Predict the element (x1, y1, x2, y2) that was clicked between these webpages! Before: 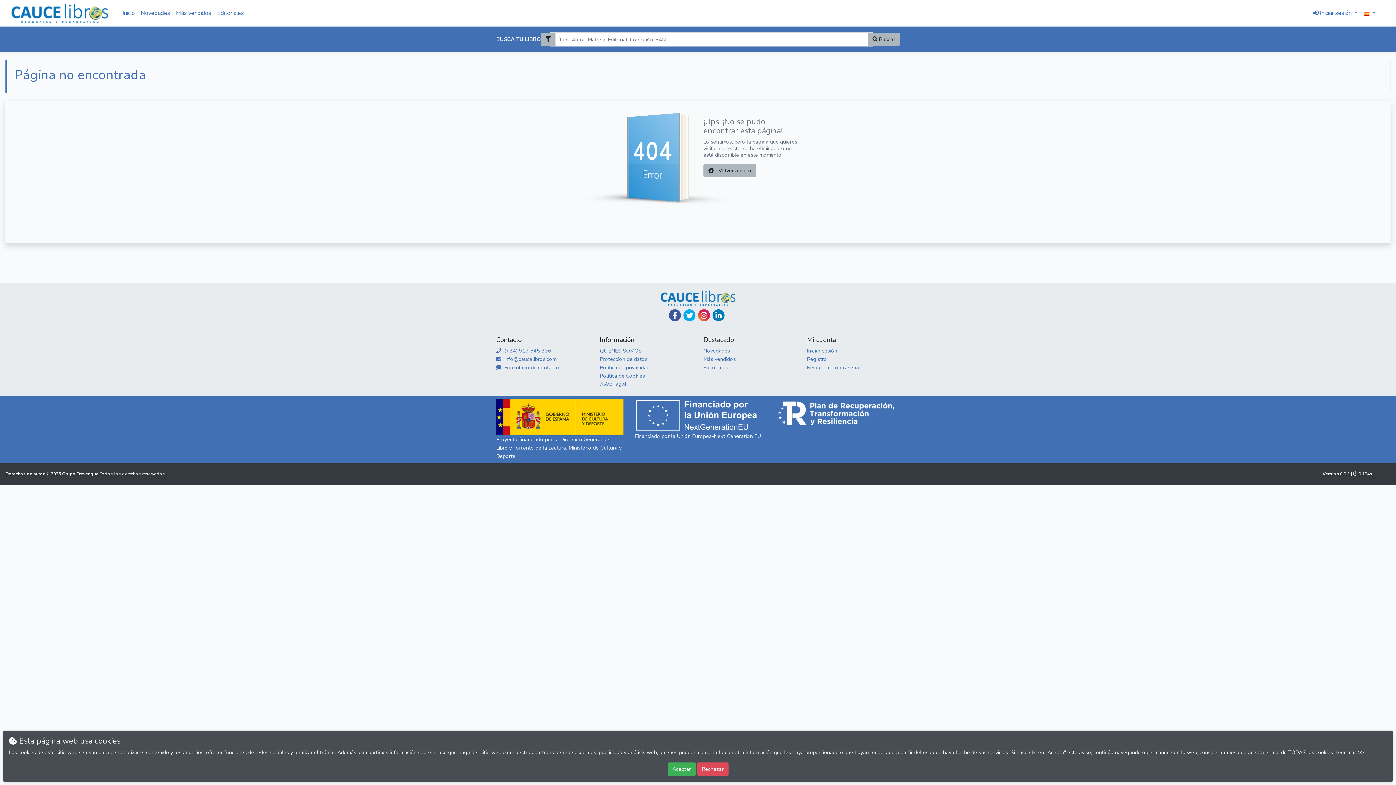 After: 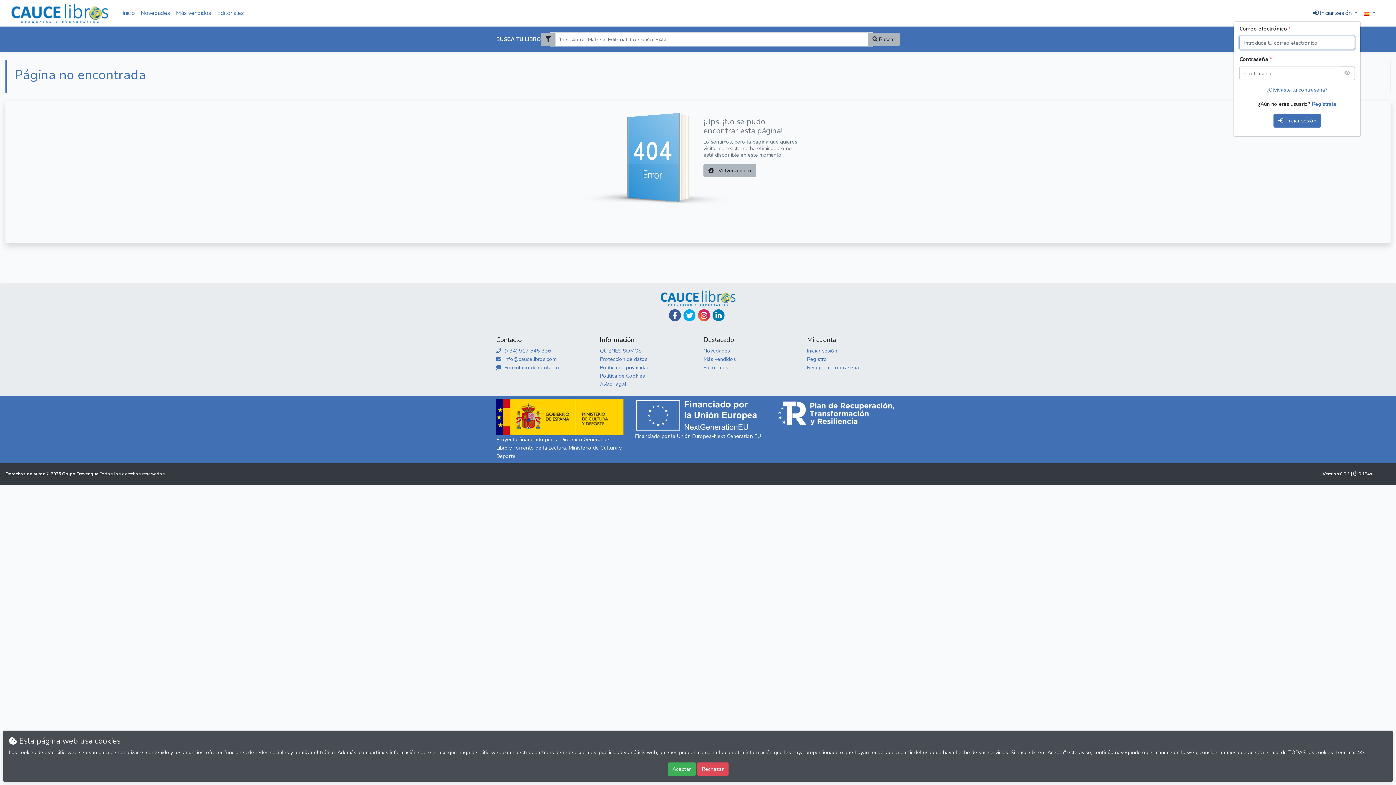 Action: label:  Iniciar sesión  bbox: (1310, 5, 1361, 20)